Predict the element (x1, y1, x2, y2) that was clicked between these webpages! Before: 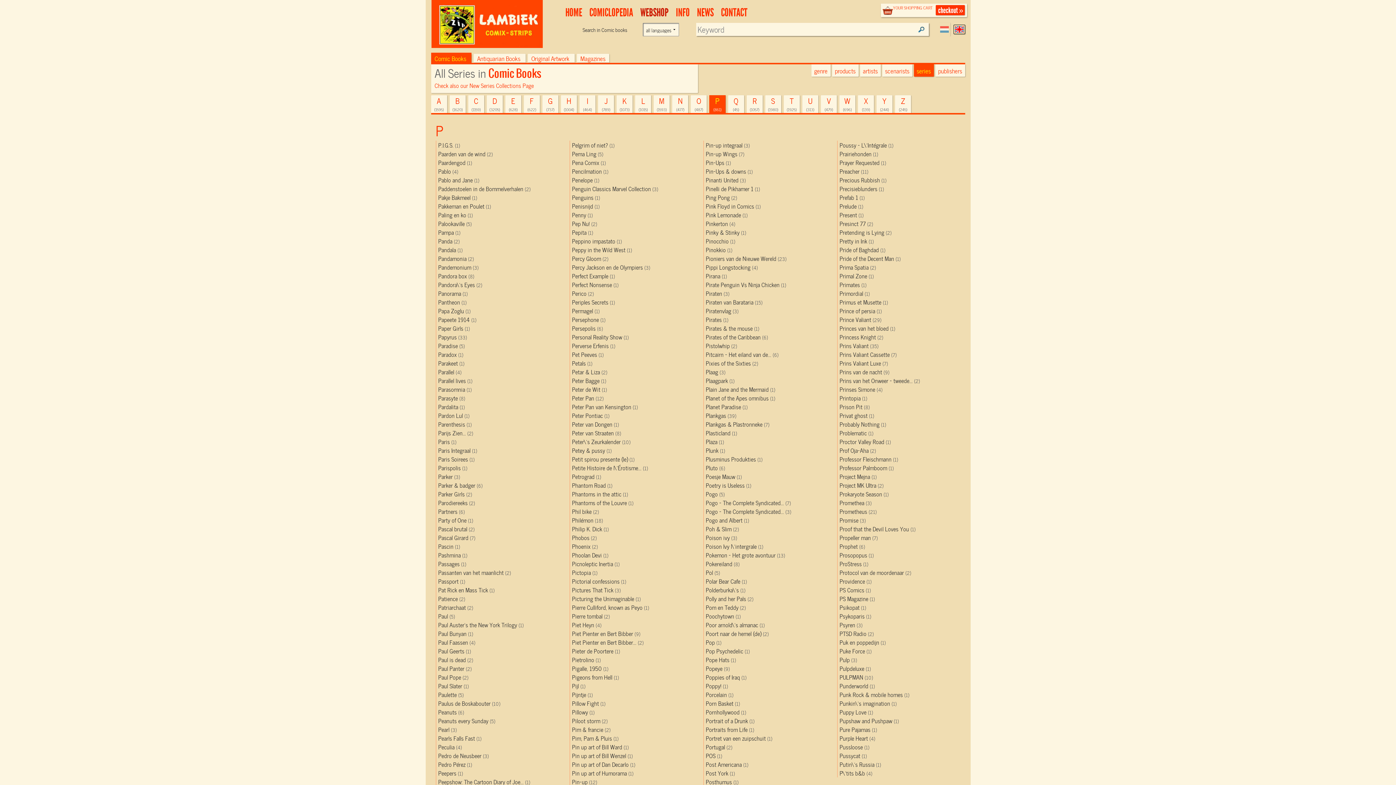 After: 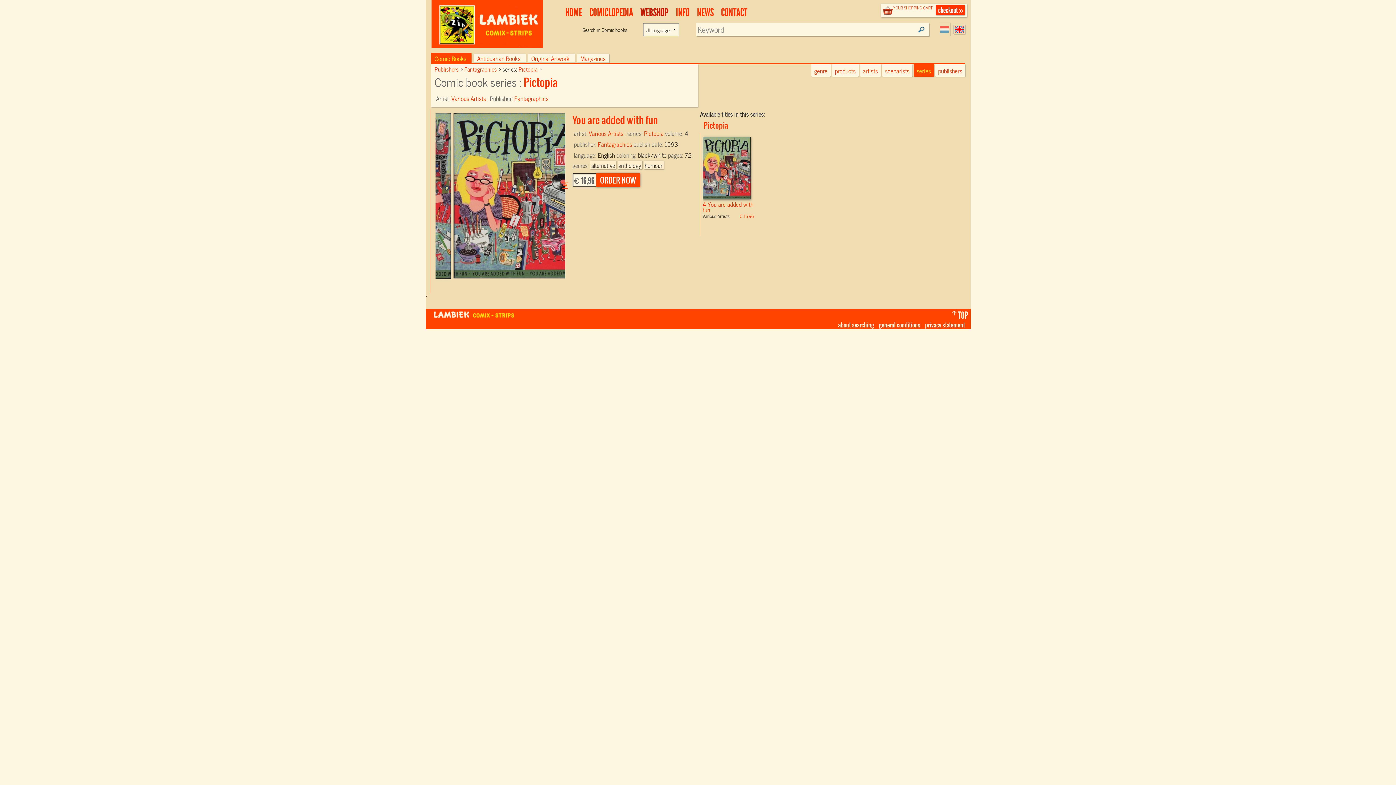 Action: label: Pictopia (1) bbox: (572, 567, 597, 576)